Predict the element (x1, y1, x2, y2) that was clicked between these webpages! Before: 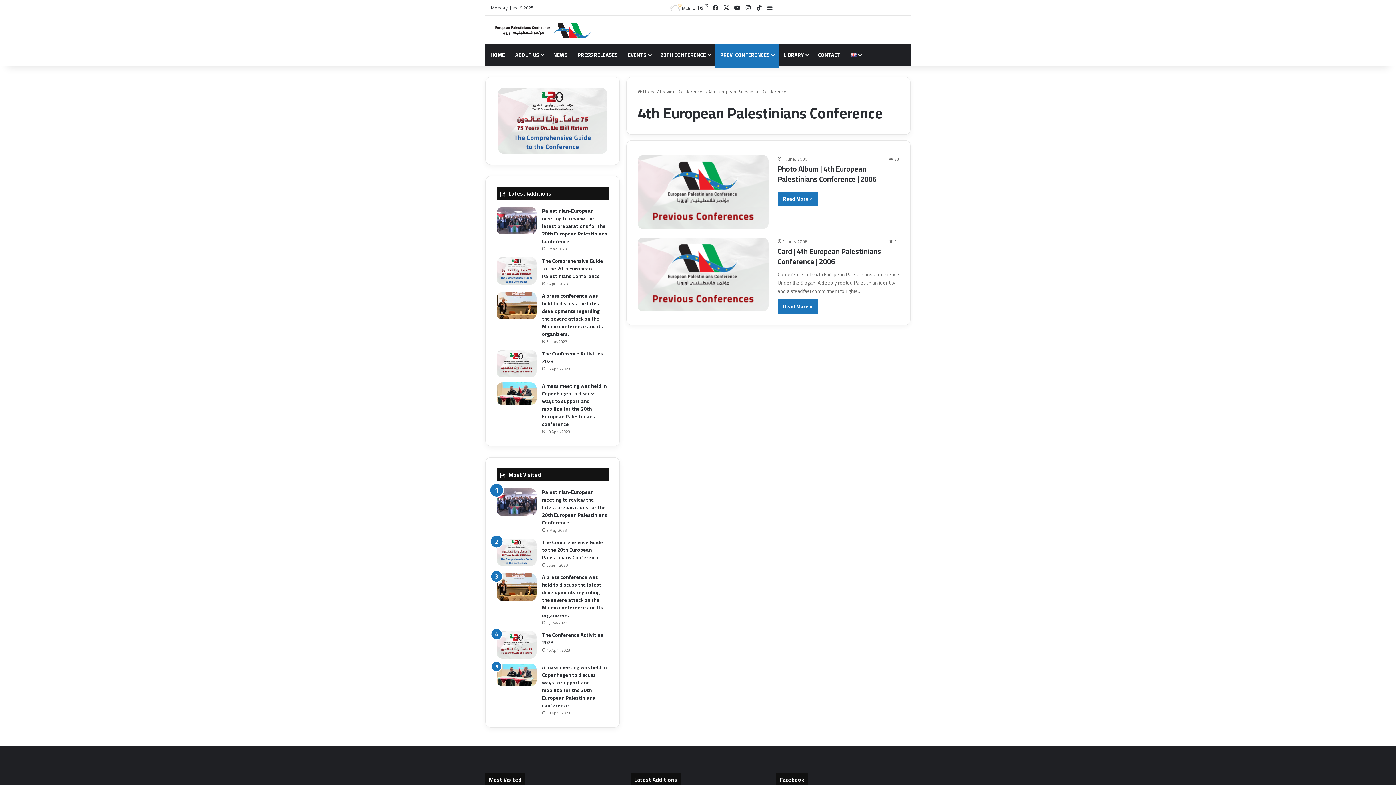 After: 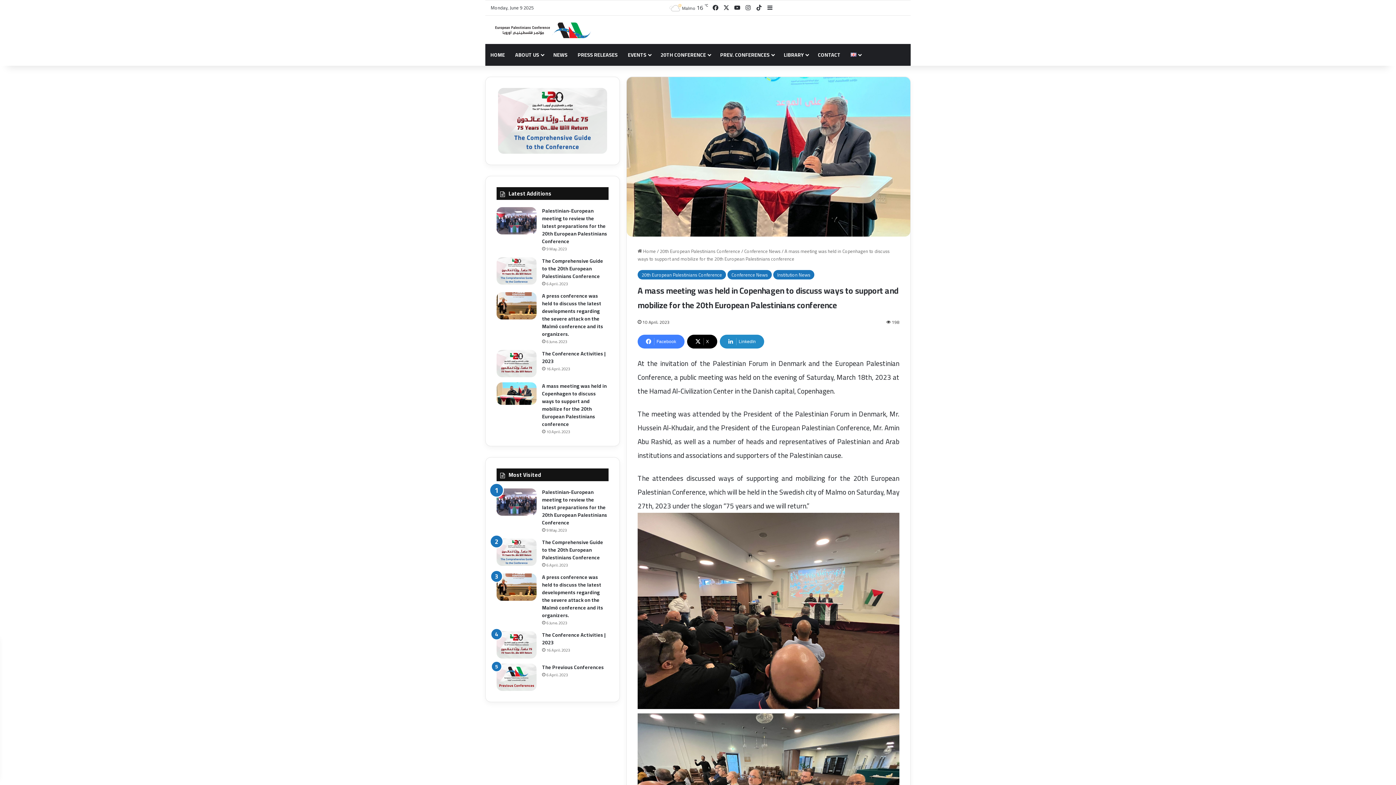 Action: bbox: (496, 663, 536, 686) label: A mass meeting was held in Copenhagen to discuss ways to support and mobilize for the 20th European Palestinians conference